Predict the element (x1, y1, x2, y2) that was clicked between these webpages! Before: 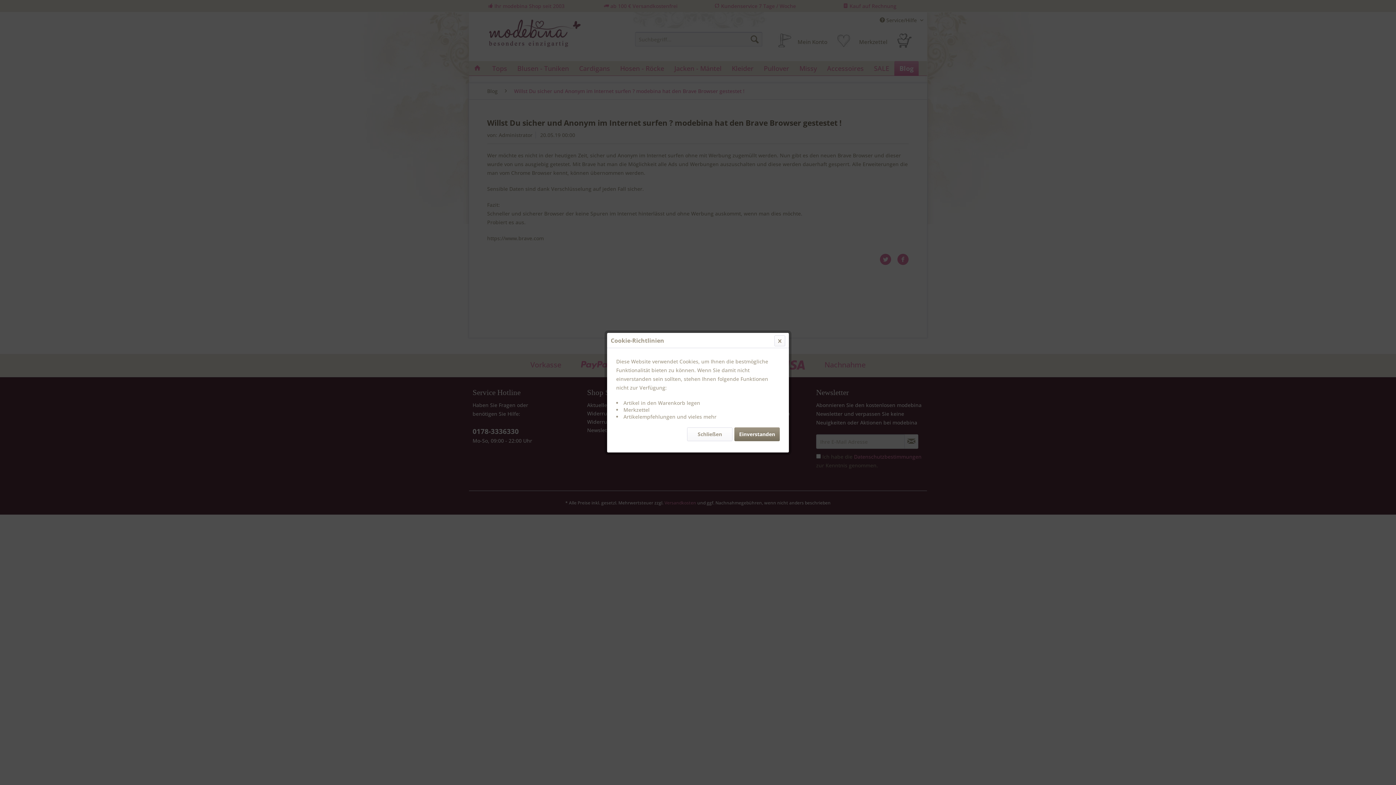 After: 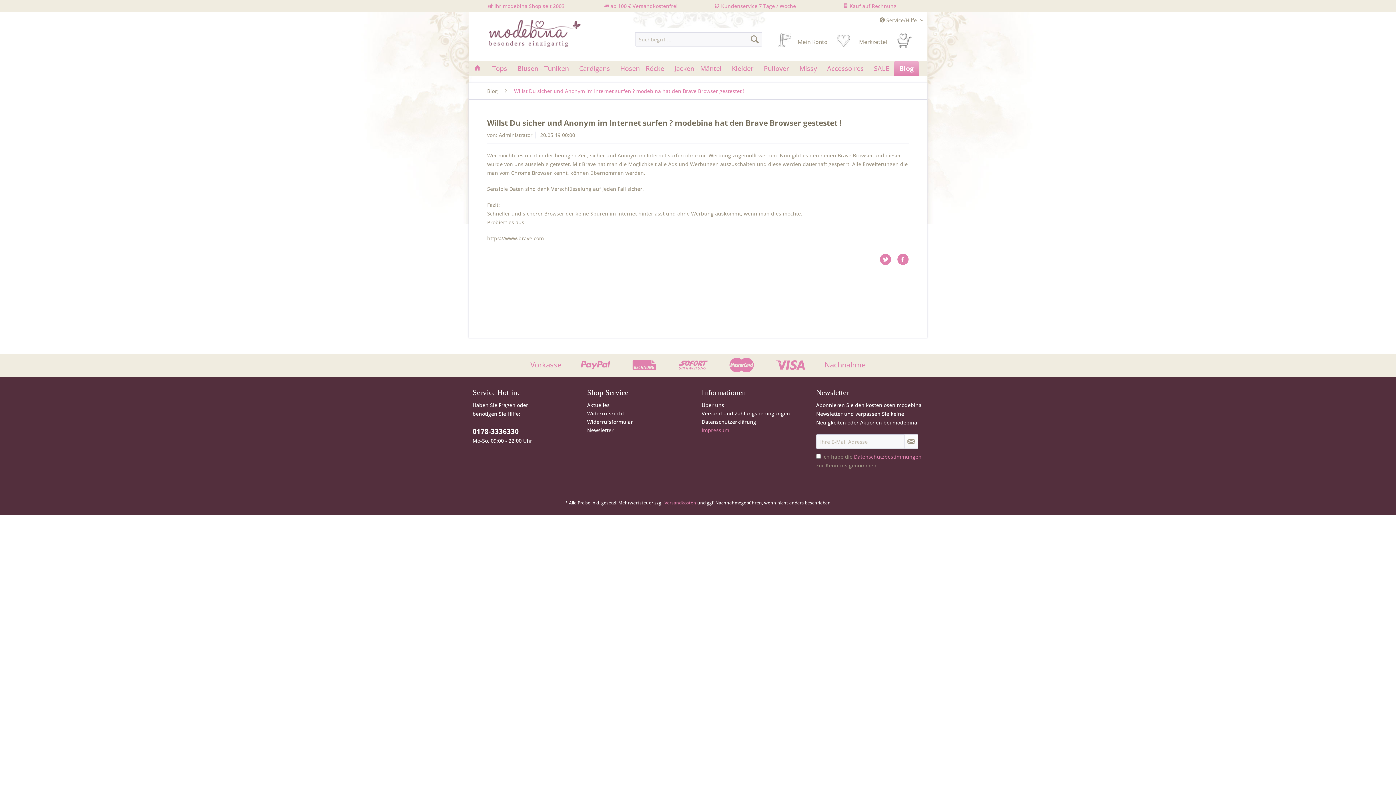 Action: label: Einverstanden bbox: (734, 427, 780, 441)